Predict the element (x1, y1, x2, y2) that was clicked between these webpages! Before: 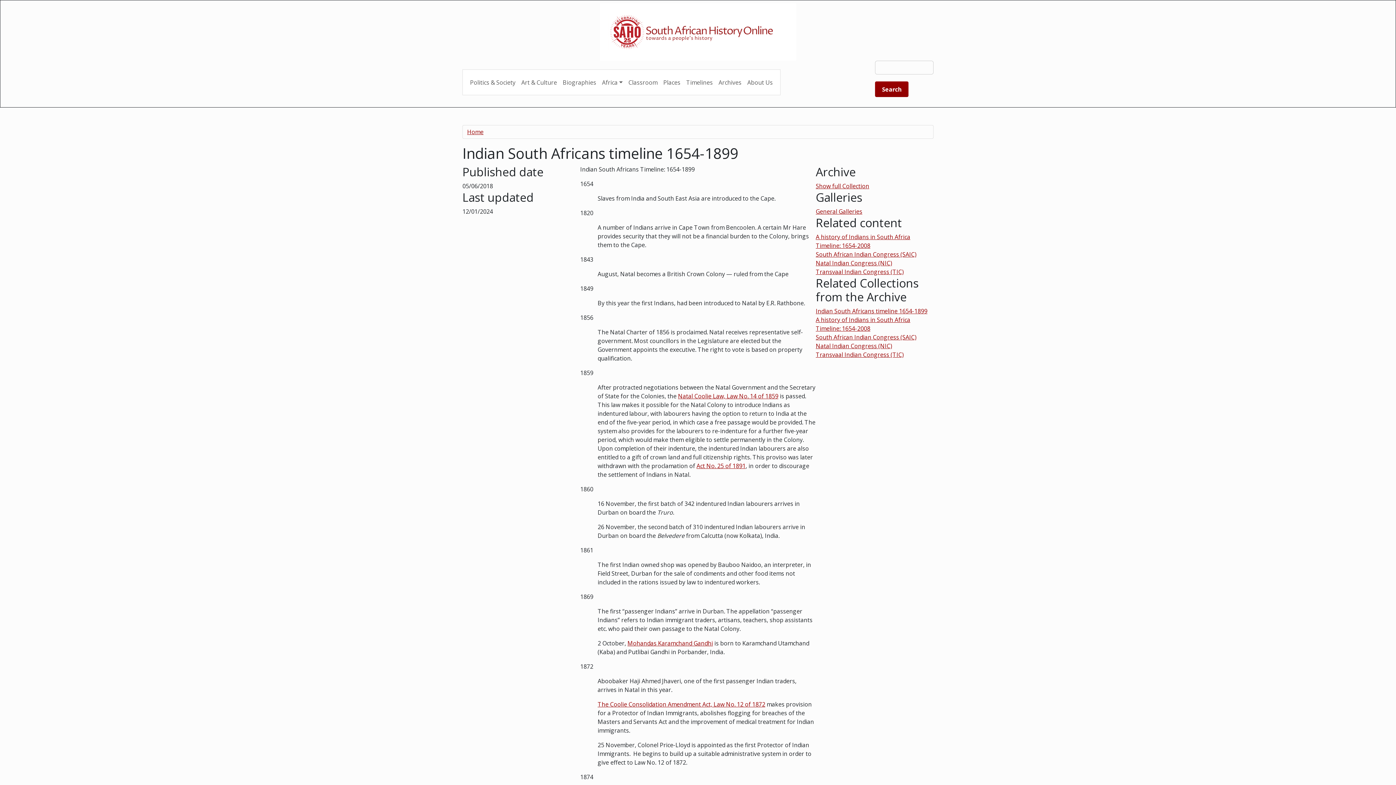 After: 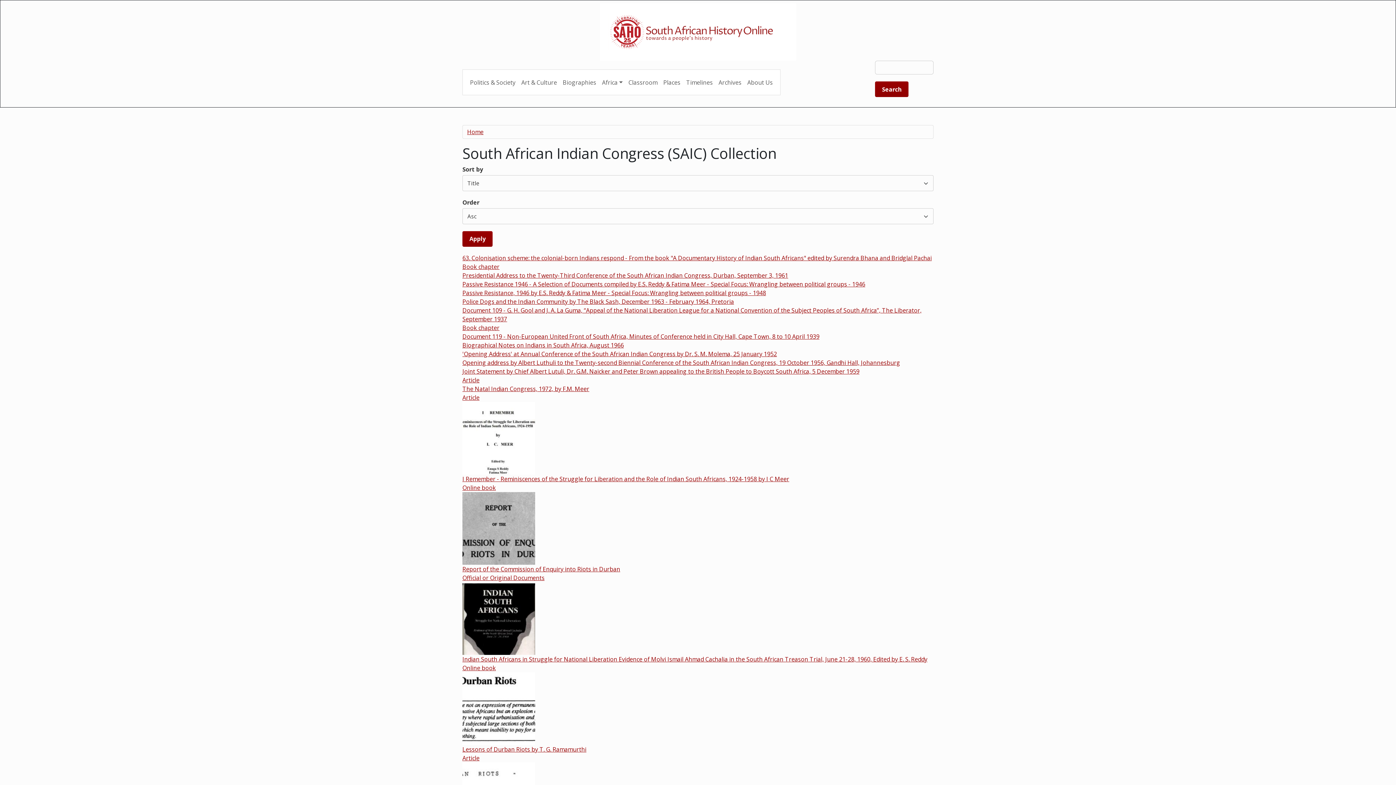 Action: bbox: (816, 333, 916, 341) label: South African Indian Congress (SAIC)